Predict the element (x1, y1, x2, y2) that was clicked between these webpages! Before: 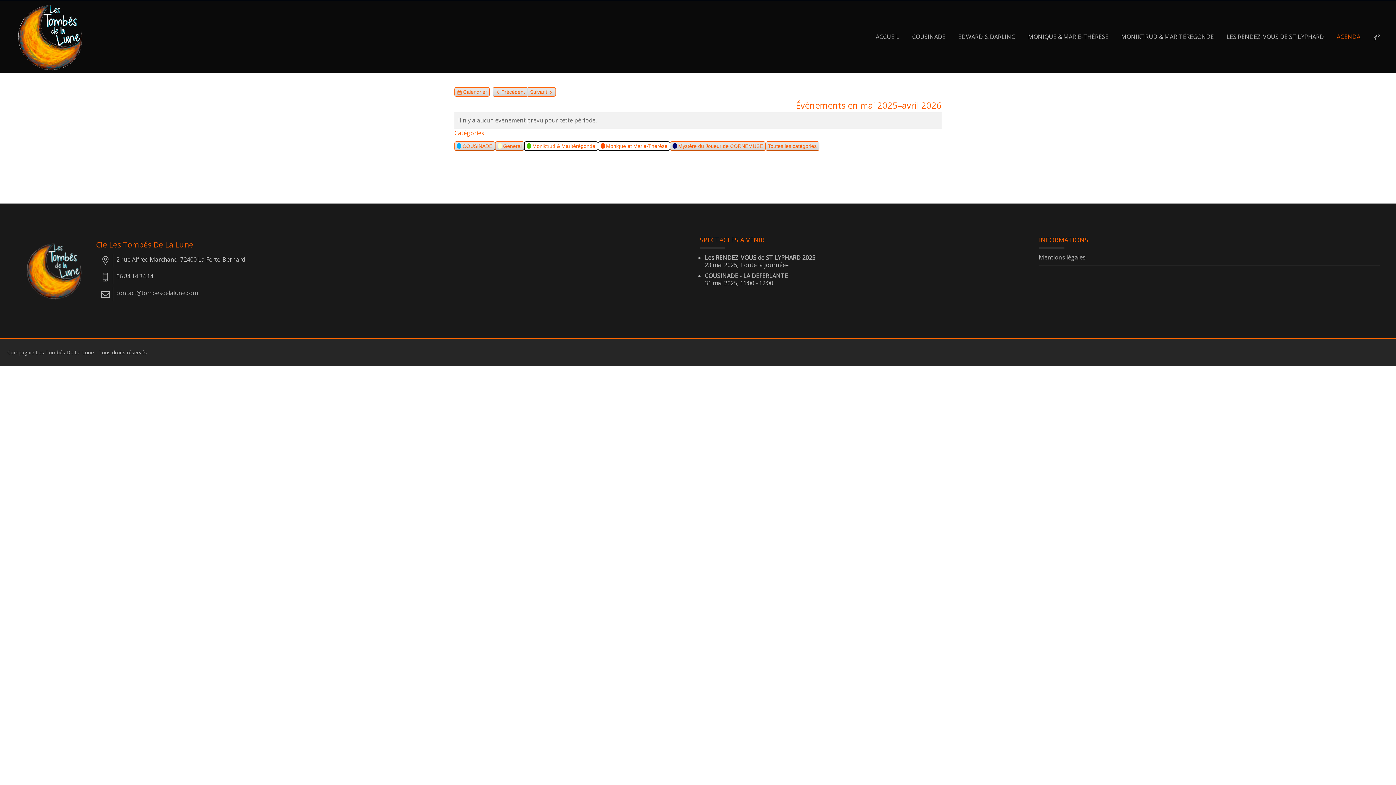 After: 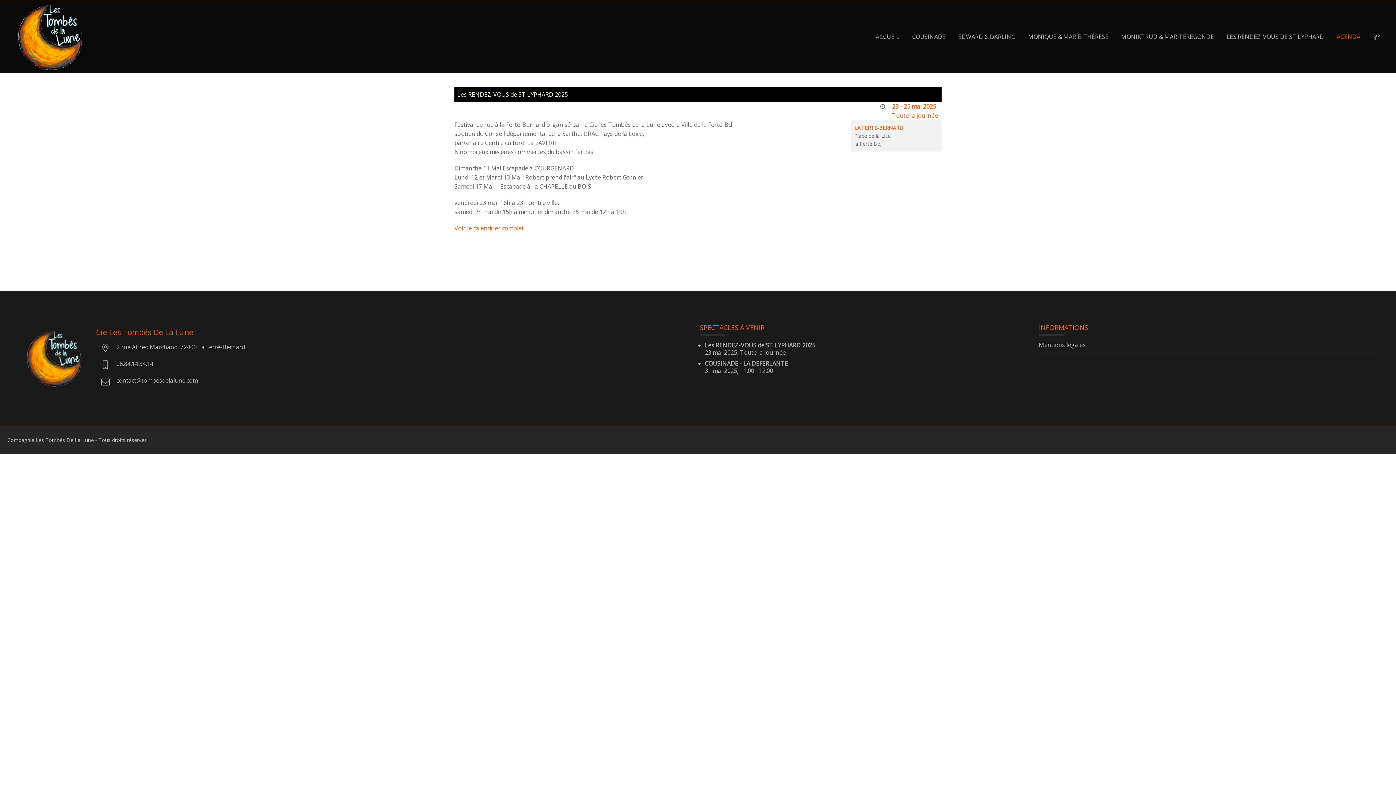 Action: label: Les RENDEZ-VOUS de ST LYPHARD 2025 bbox: (704, 253, 815, 261)